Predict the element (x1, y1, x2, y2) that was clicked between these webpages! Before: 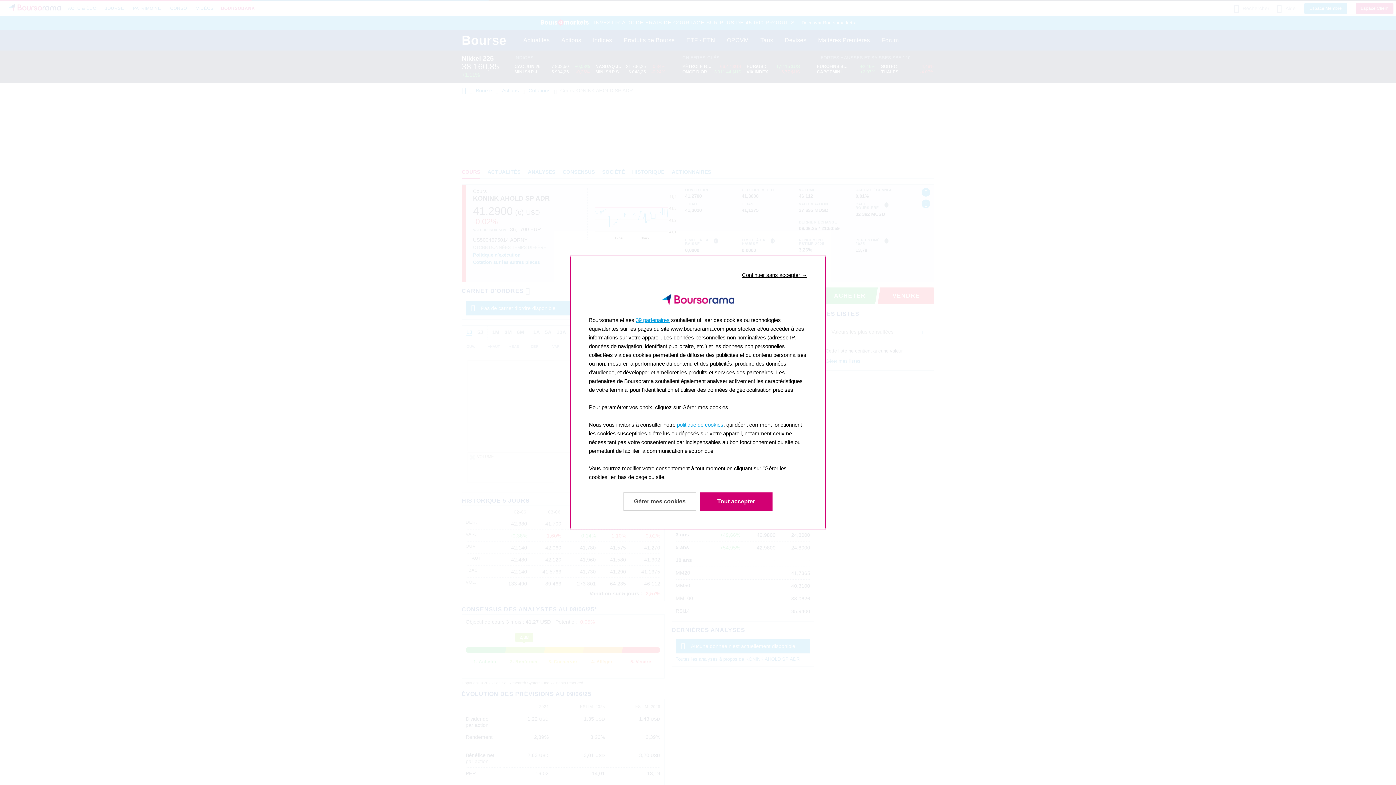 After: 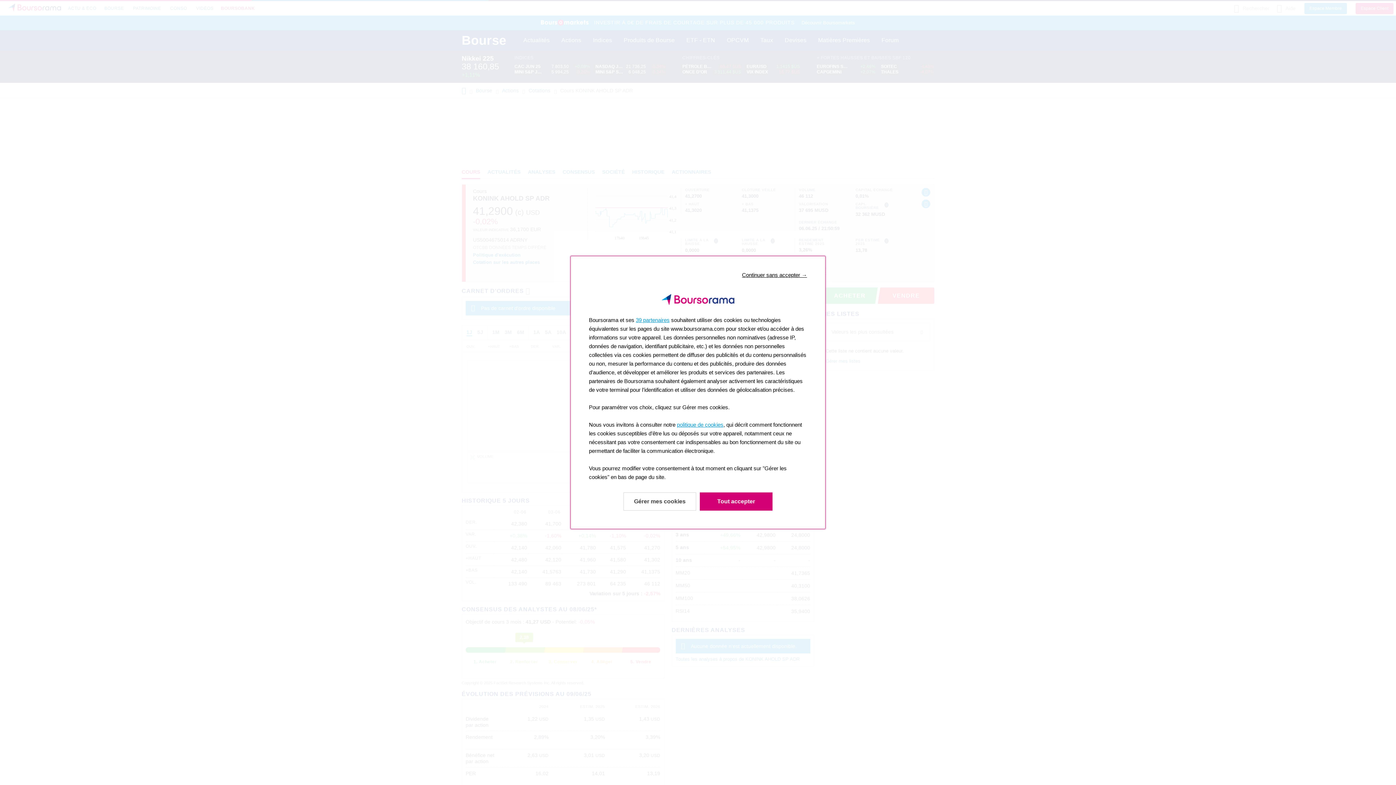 Action: bbox: (677, 421, 723, 428) label: politique de cookies